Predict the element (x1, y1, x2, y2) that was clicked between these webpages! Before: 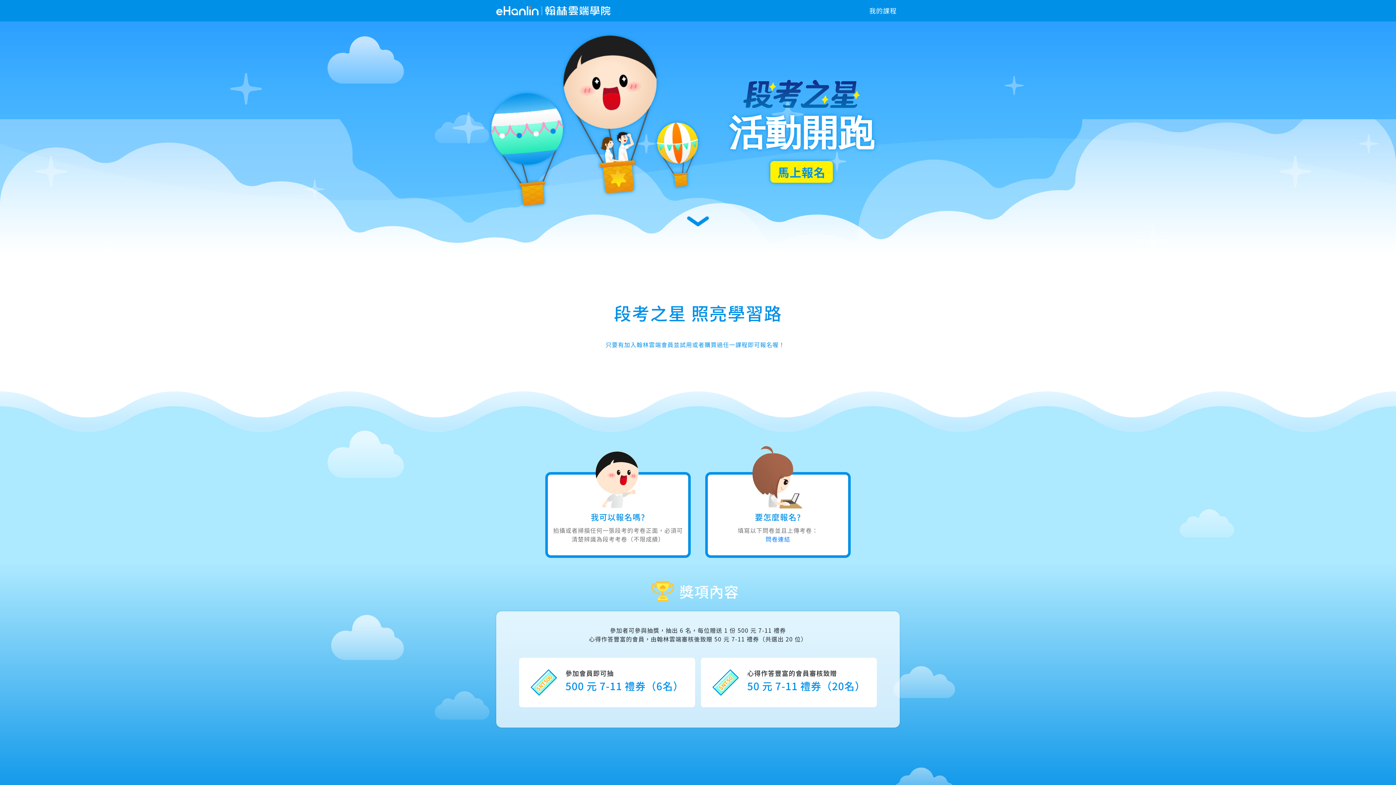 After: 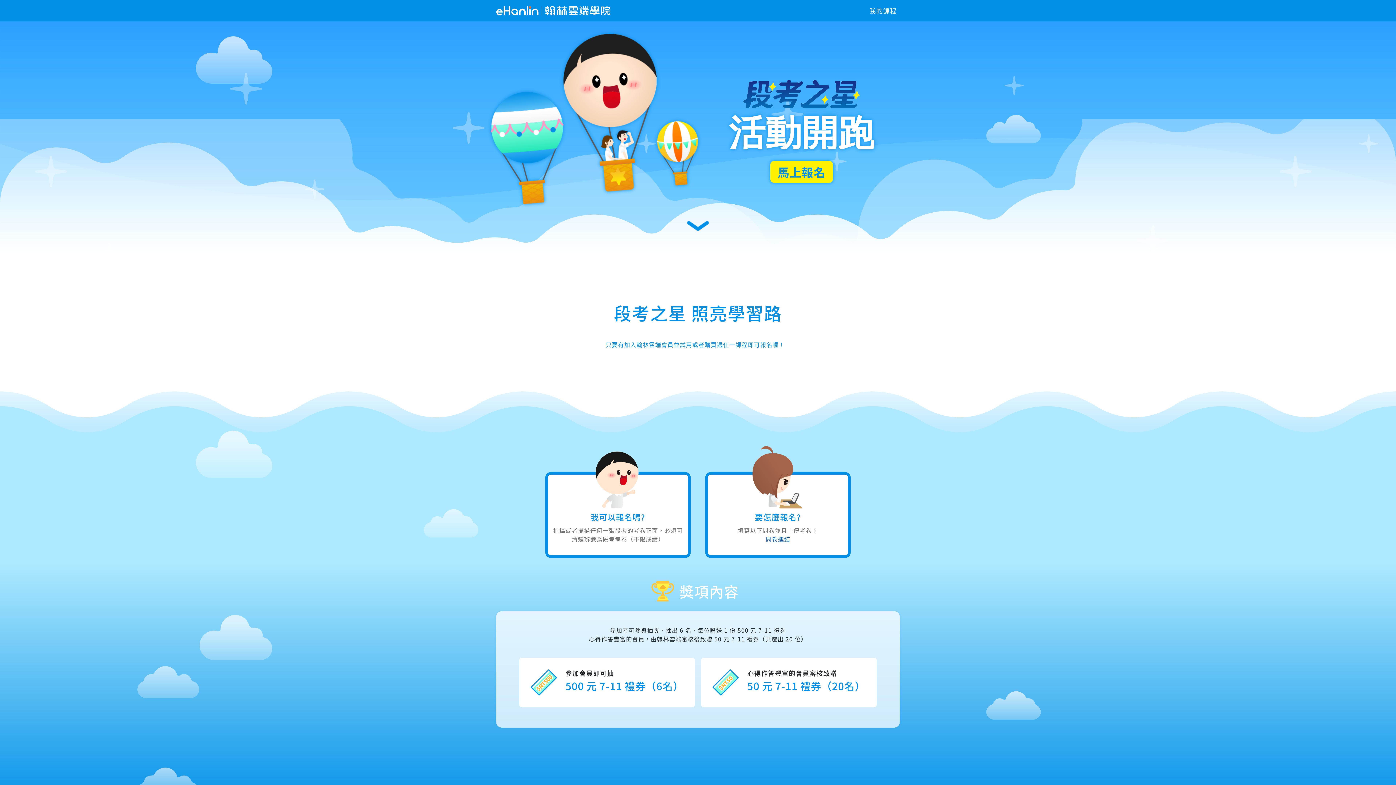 Action: label: 問卷連結 bbox: (765, 534, 790, 543)